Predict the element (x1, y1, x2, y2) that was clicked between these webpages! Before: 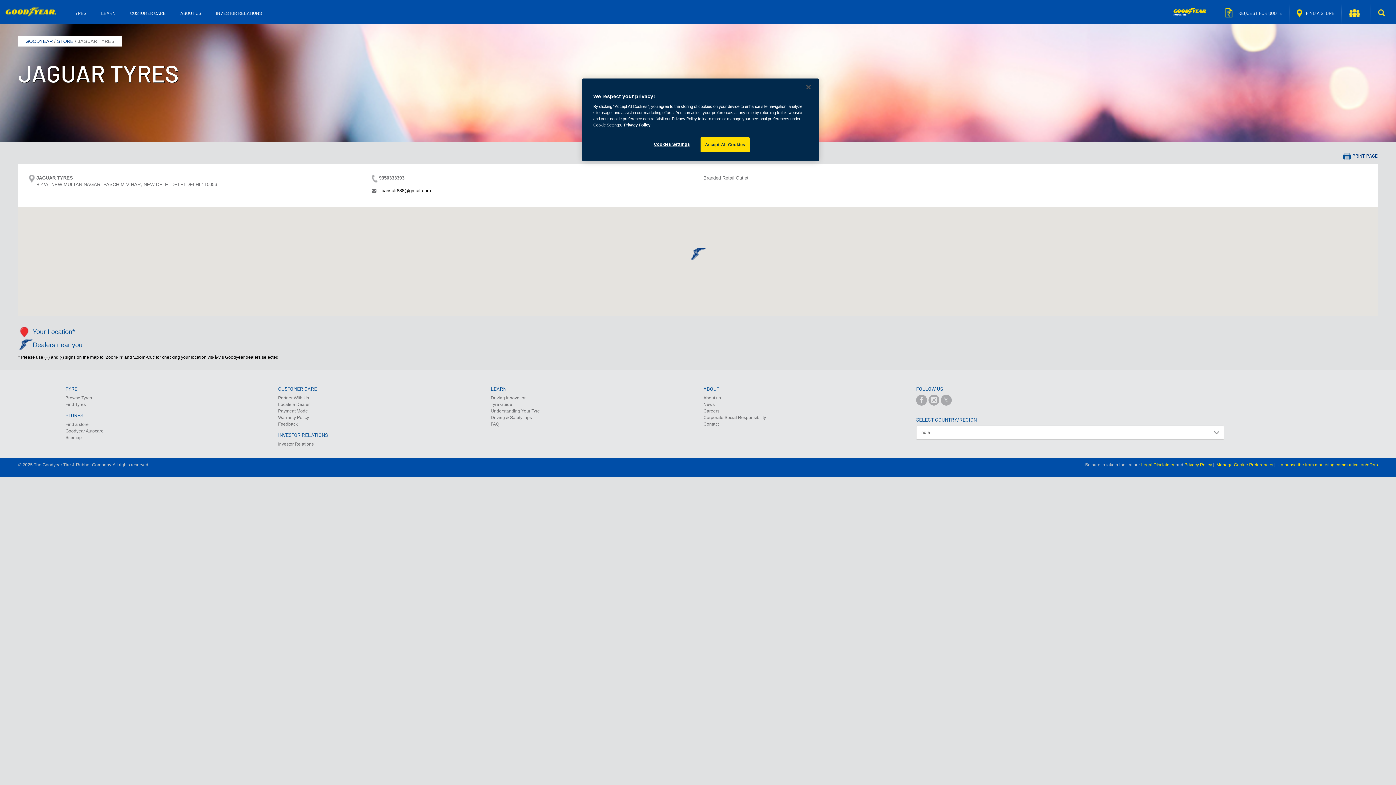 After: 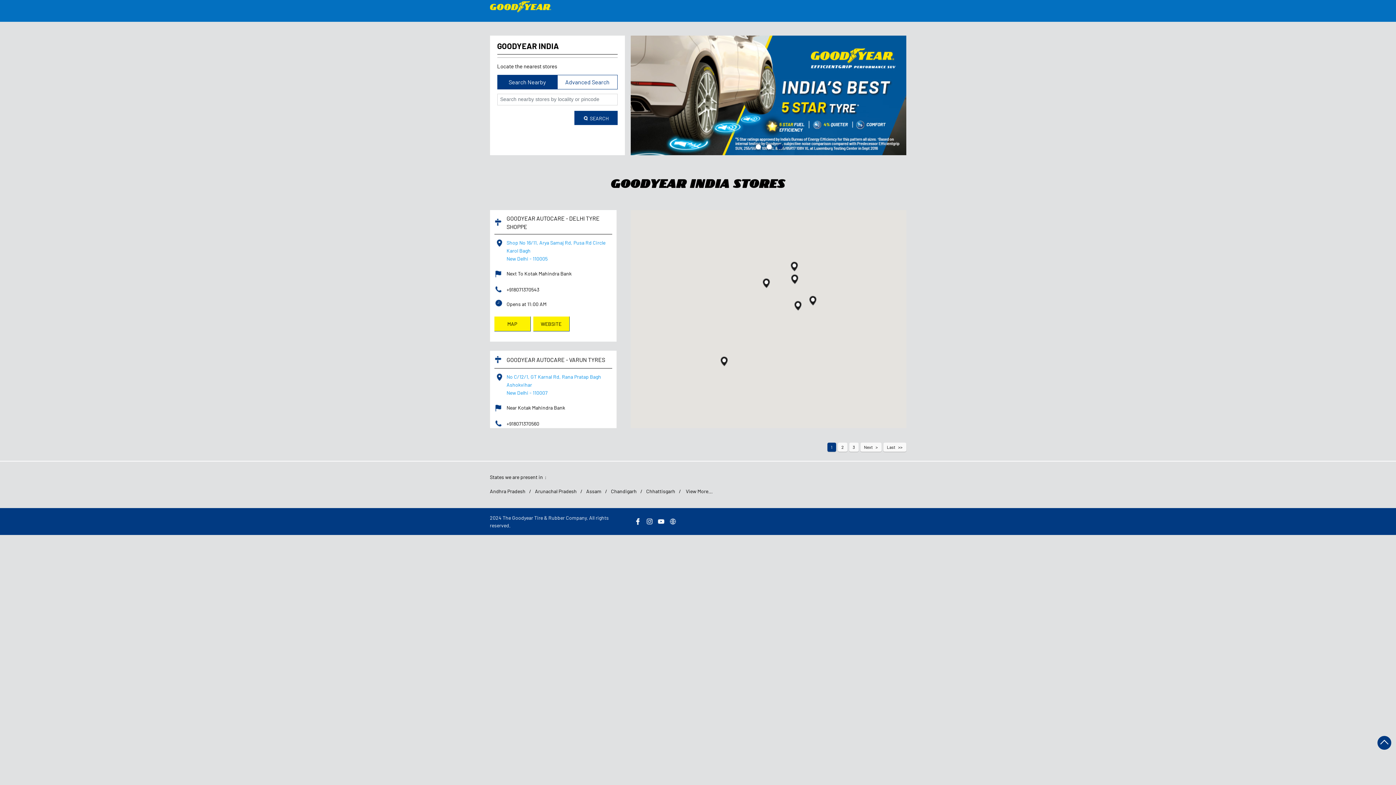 Action: label: Goodyear Autocare bbox: (65, 428, 103, 433)